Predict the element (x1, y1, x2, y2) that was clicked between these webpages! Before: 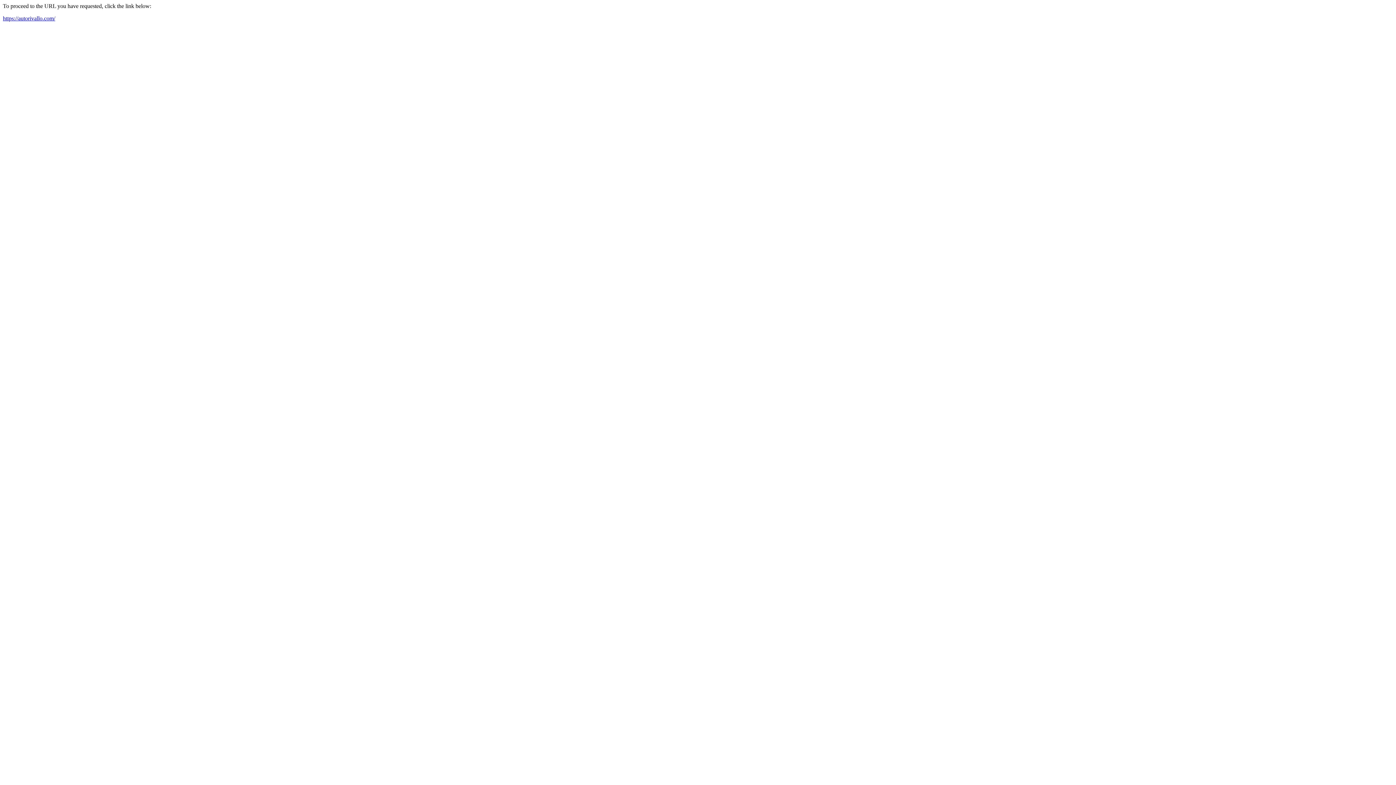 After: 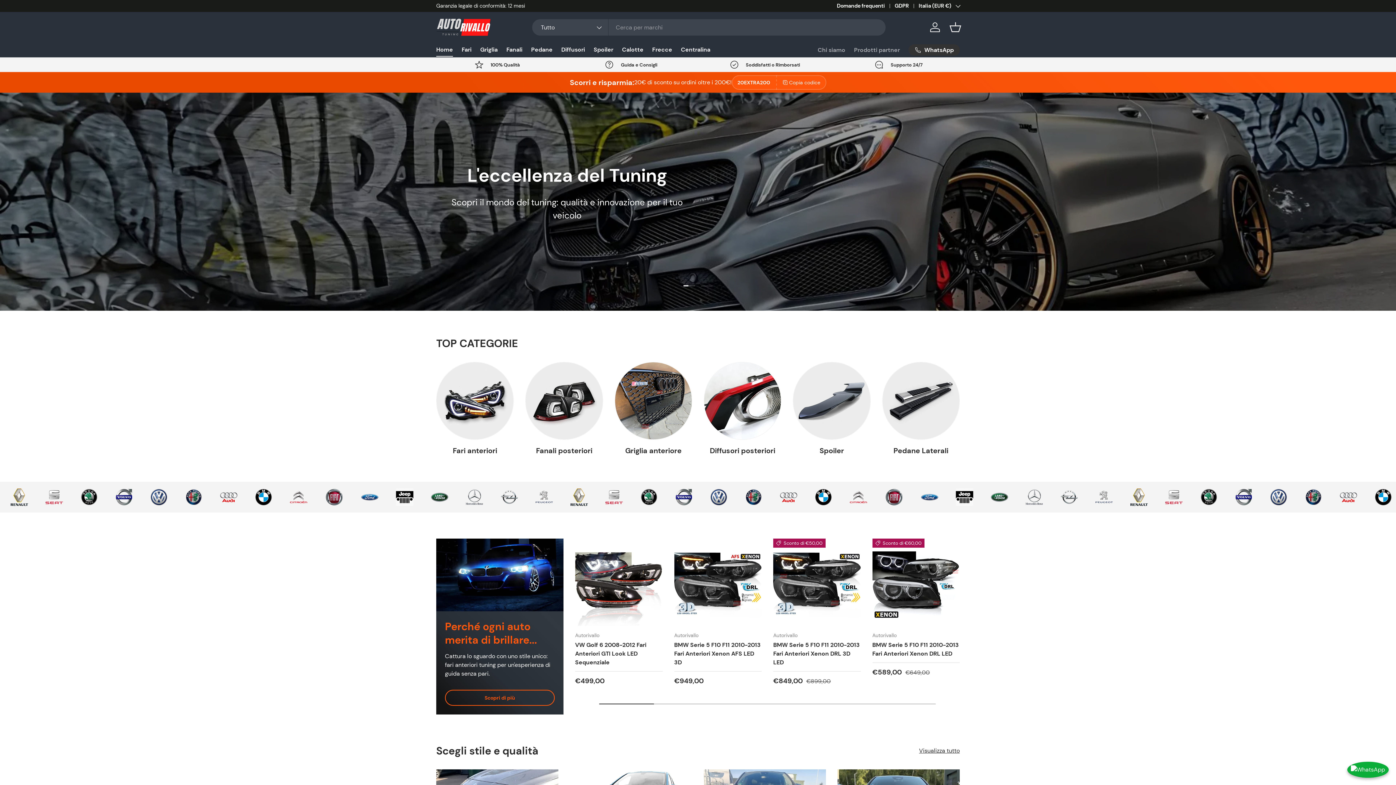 Action: bbox: (2, 15, 55, 21) label: https://autorivallo.com/